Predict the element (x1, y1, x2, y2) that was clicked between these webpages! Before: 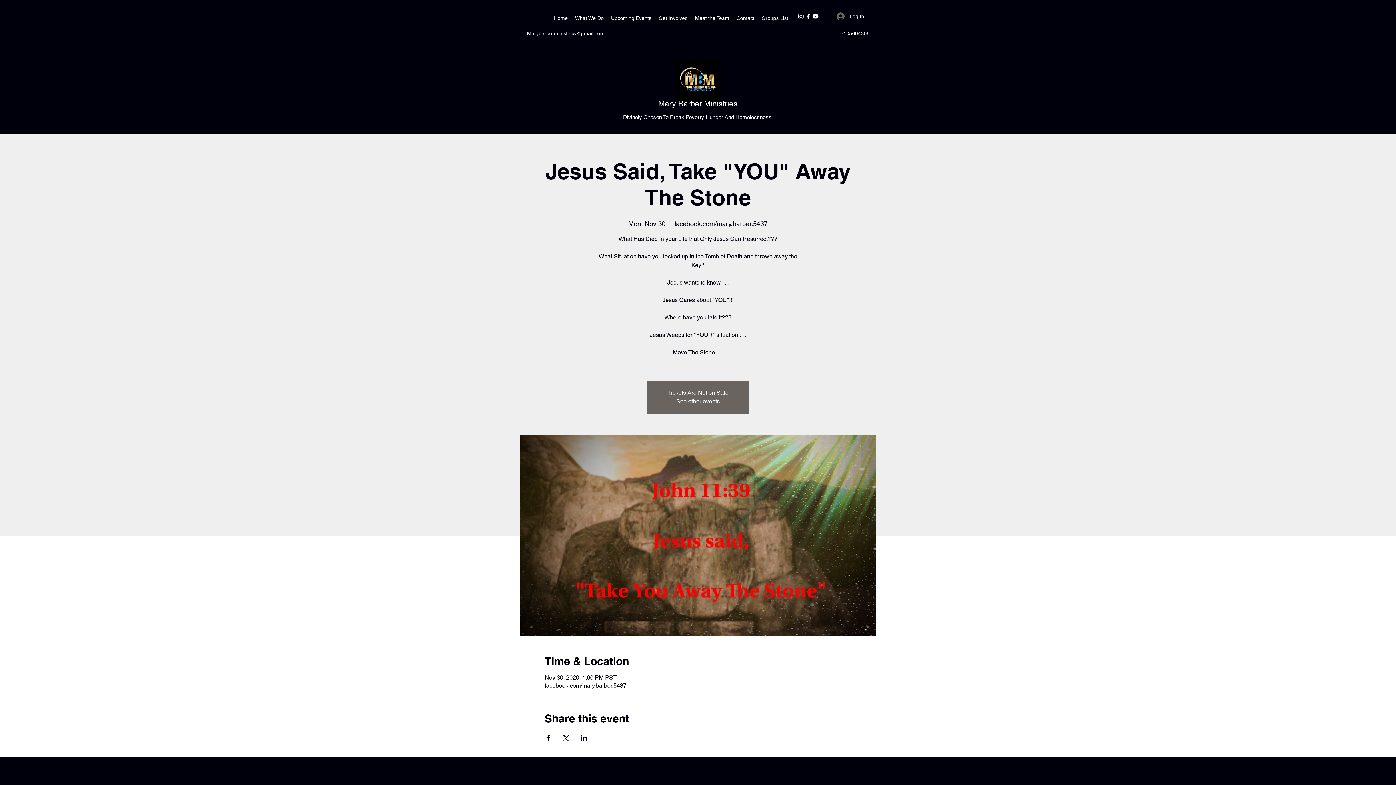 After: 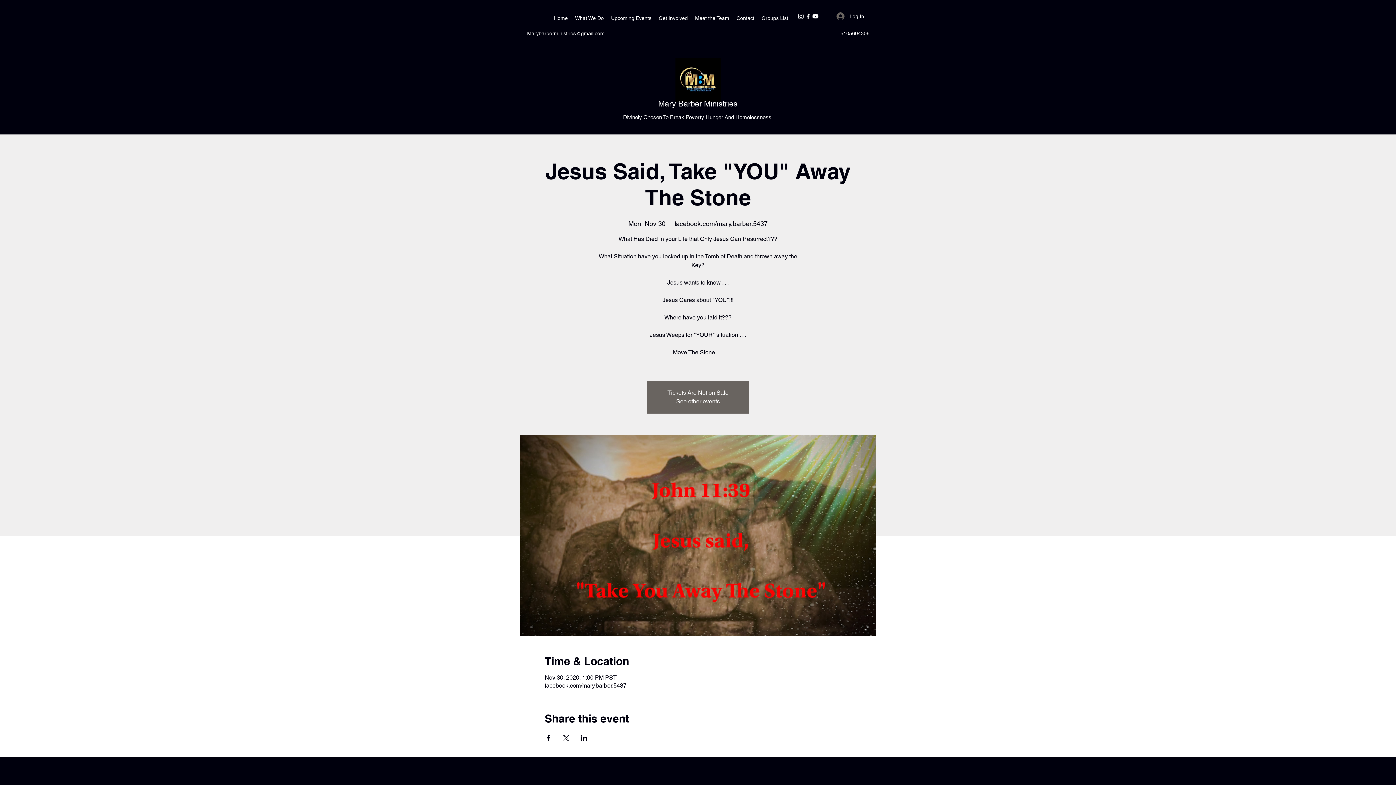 Action: bbox: (527, 30, 604, 36) label: Marybarberministries@gmail.com